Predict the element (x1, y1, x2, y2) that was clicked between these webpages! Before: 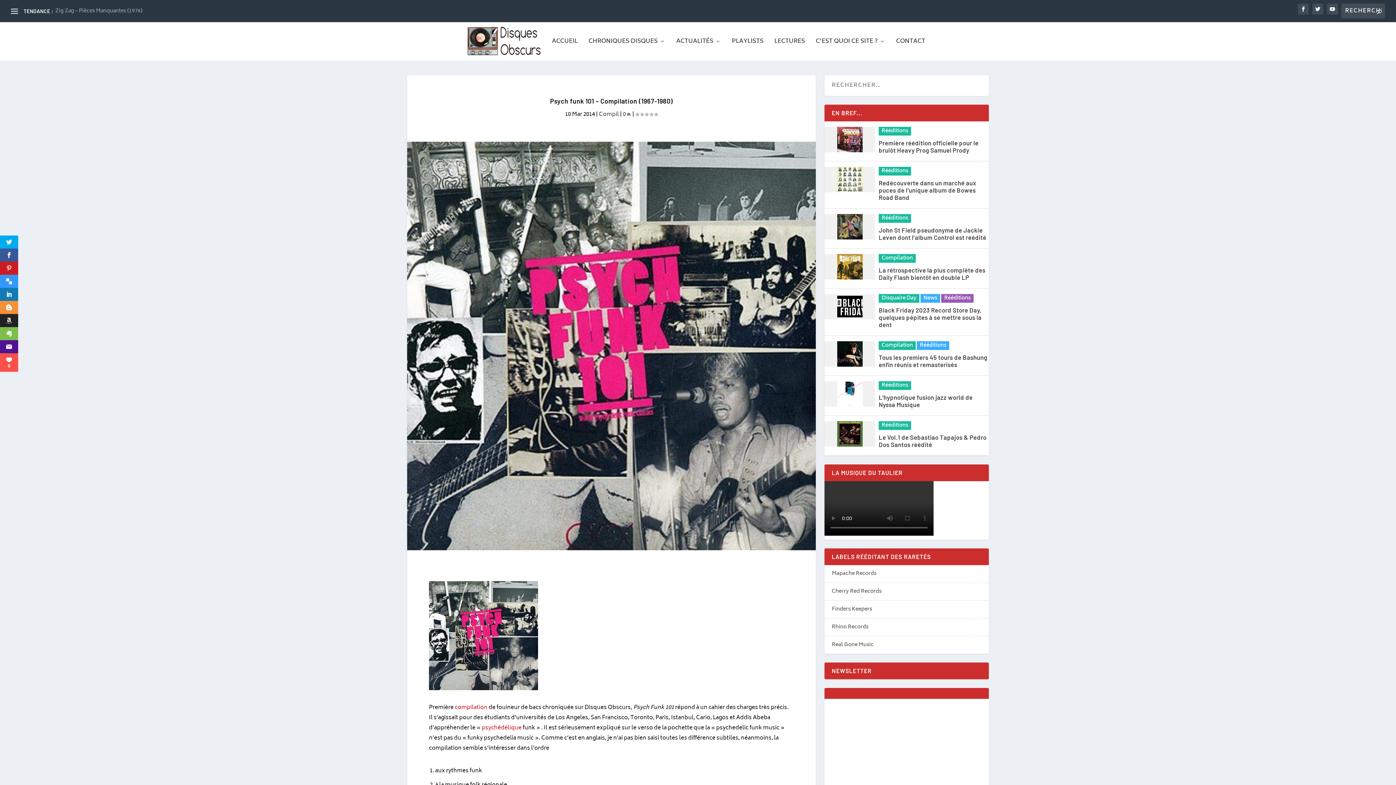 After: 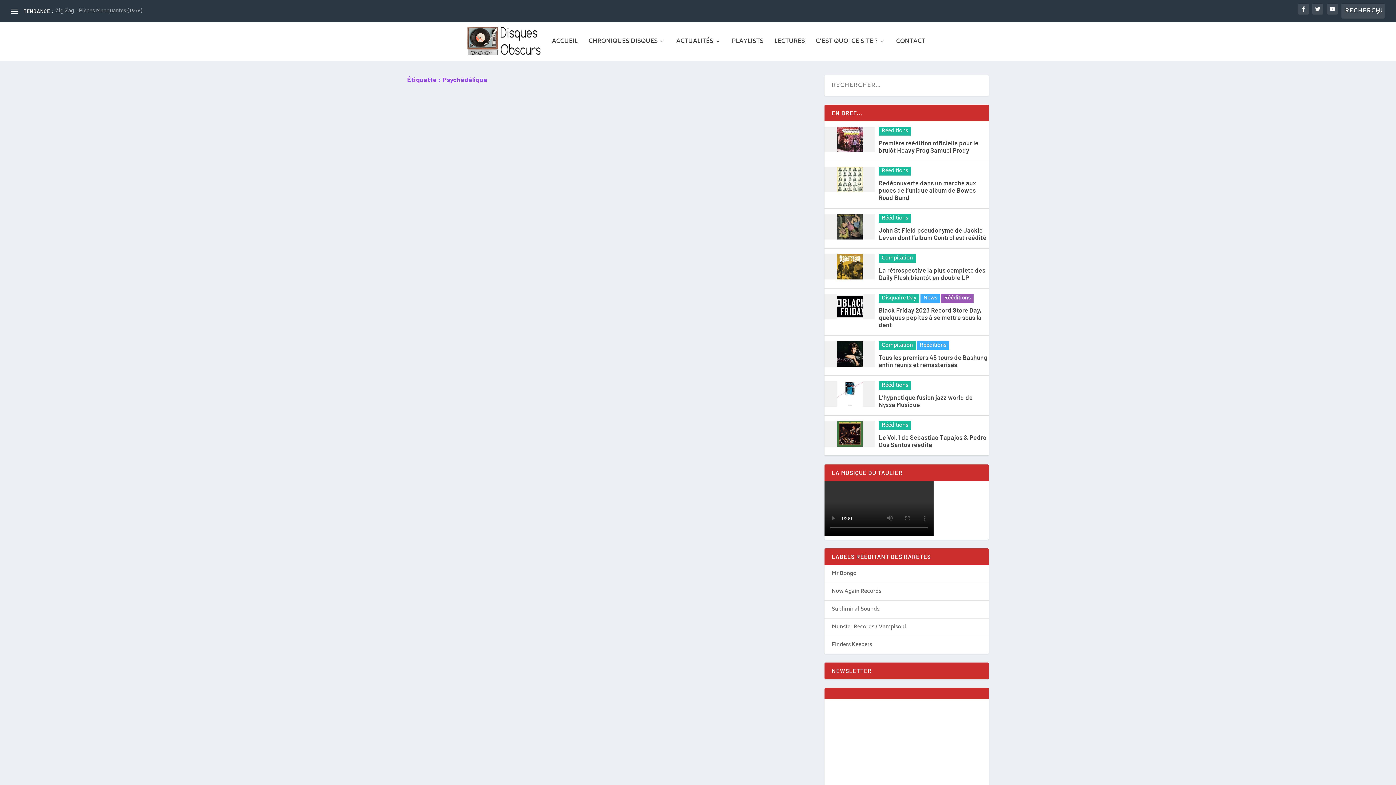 Action: bbox: (481, 723, 521, 733) label: psychédélique